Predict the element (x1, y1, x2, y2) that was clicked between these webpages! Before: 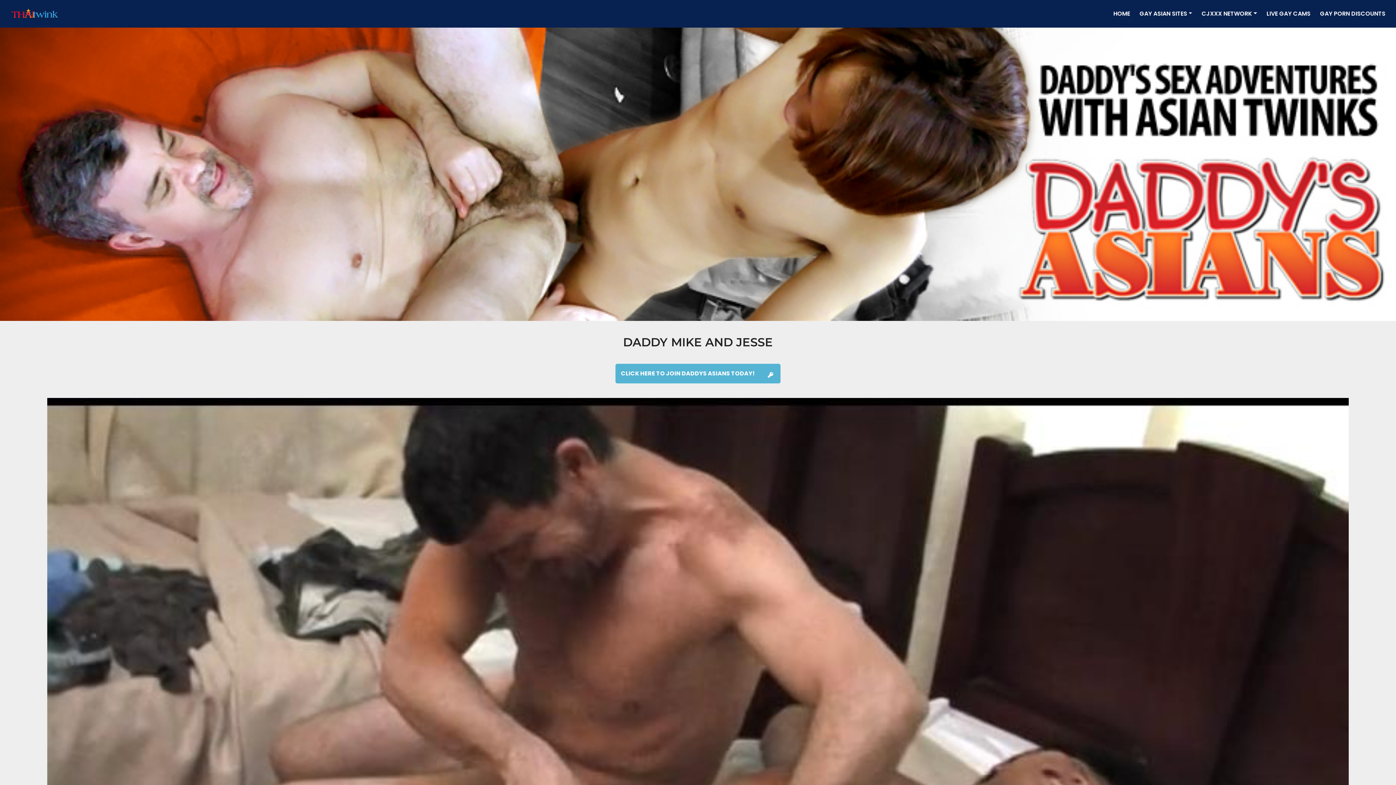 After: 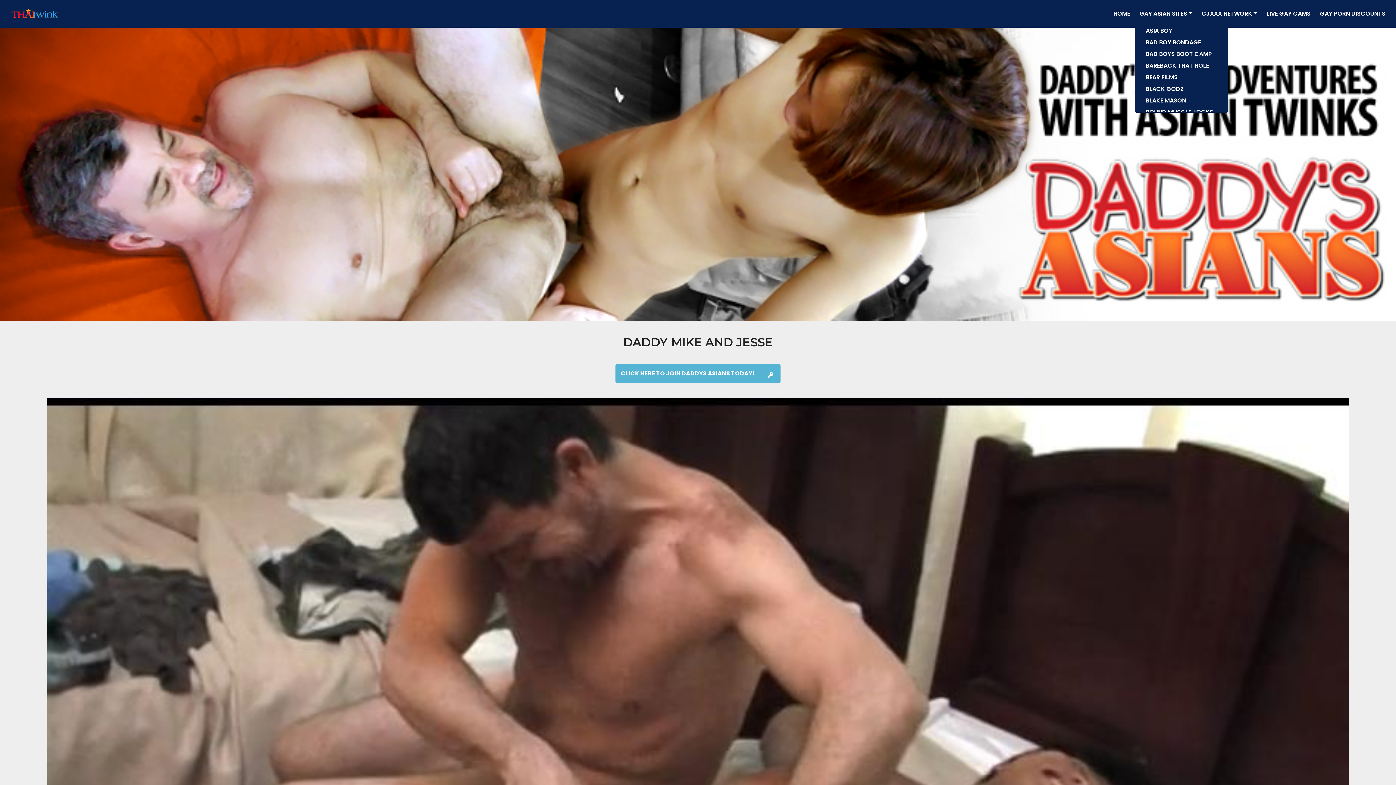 Action: label: GAY ASIAN SITES bbox: (1136, 6, 1195, 21)